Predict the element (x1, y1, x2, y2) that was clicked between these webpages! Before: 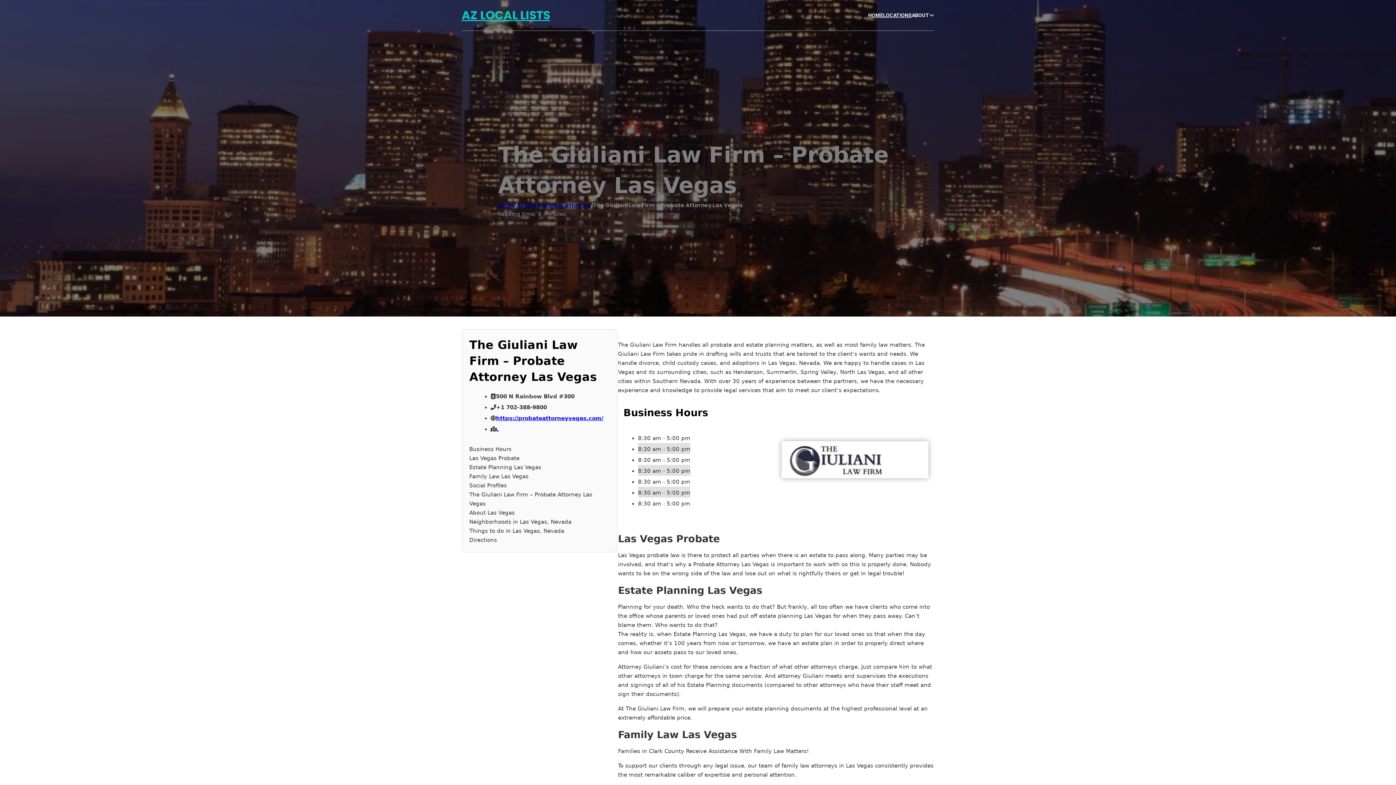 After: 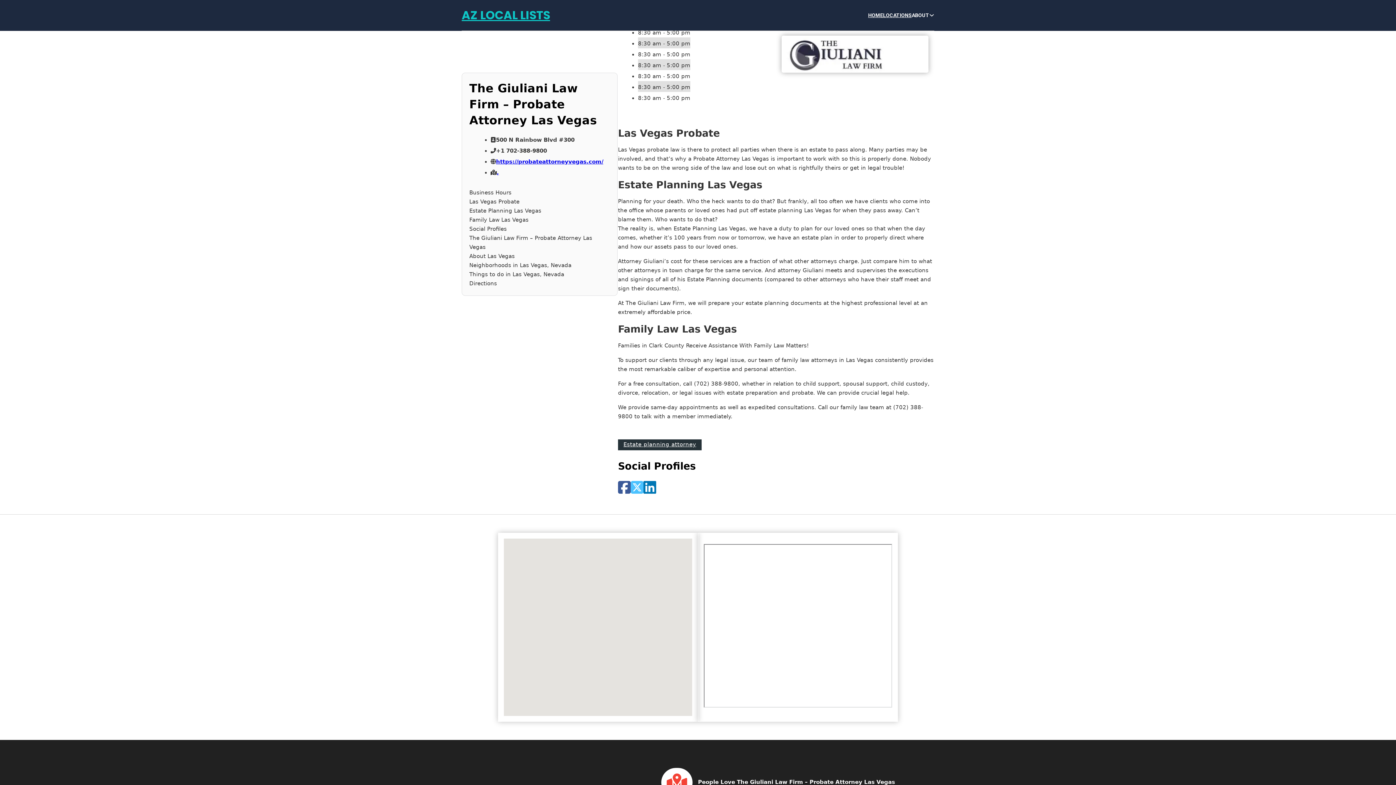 Action: bbox: (469, 445, 610, 454) label: Business Hours